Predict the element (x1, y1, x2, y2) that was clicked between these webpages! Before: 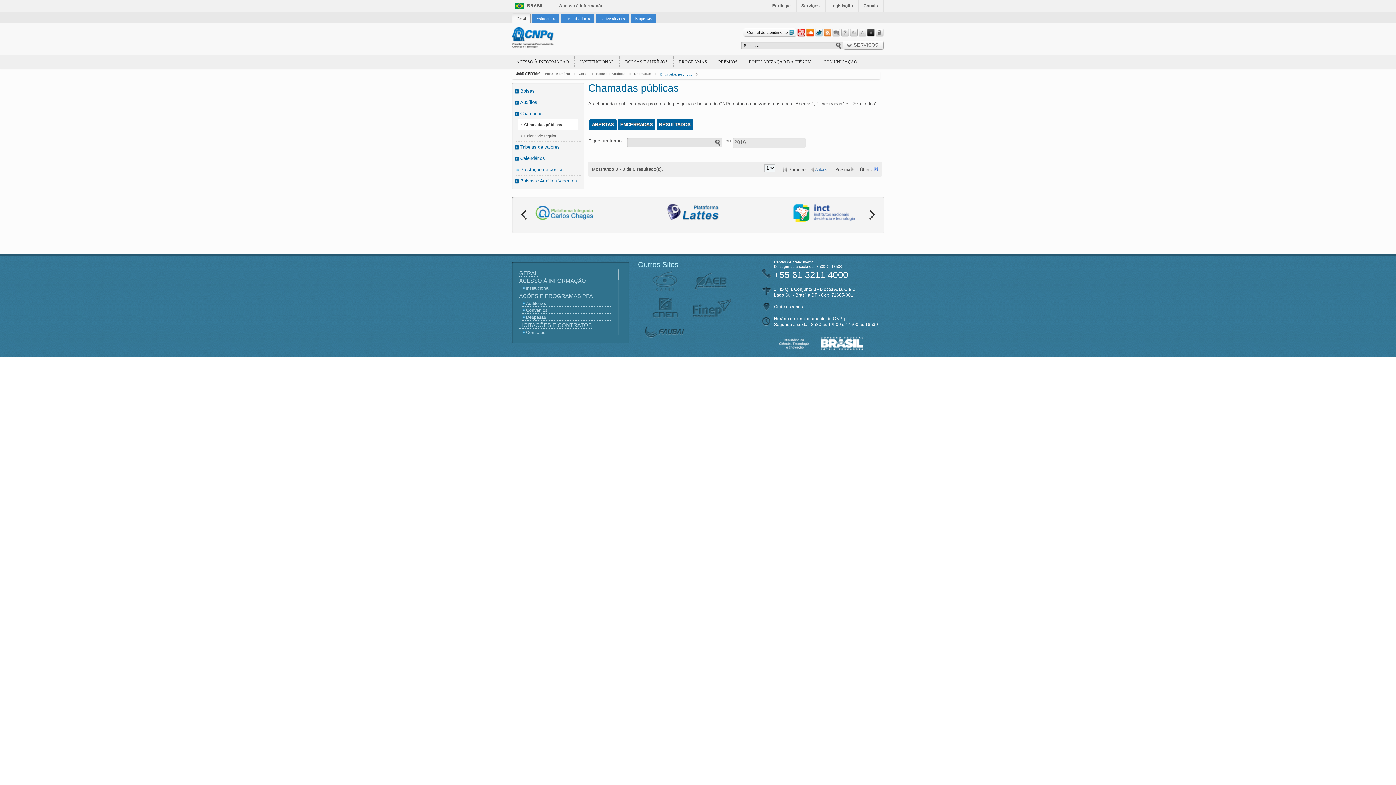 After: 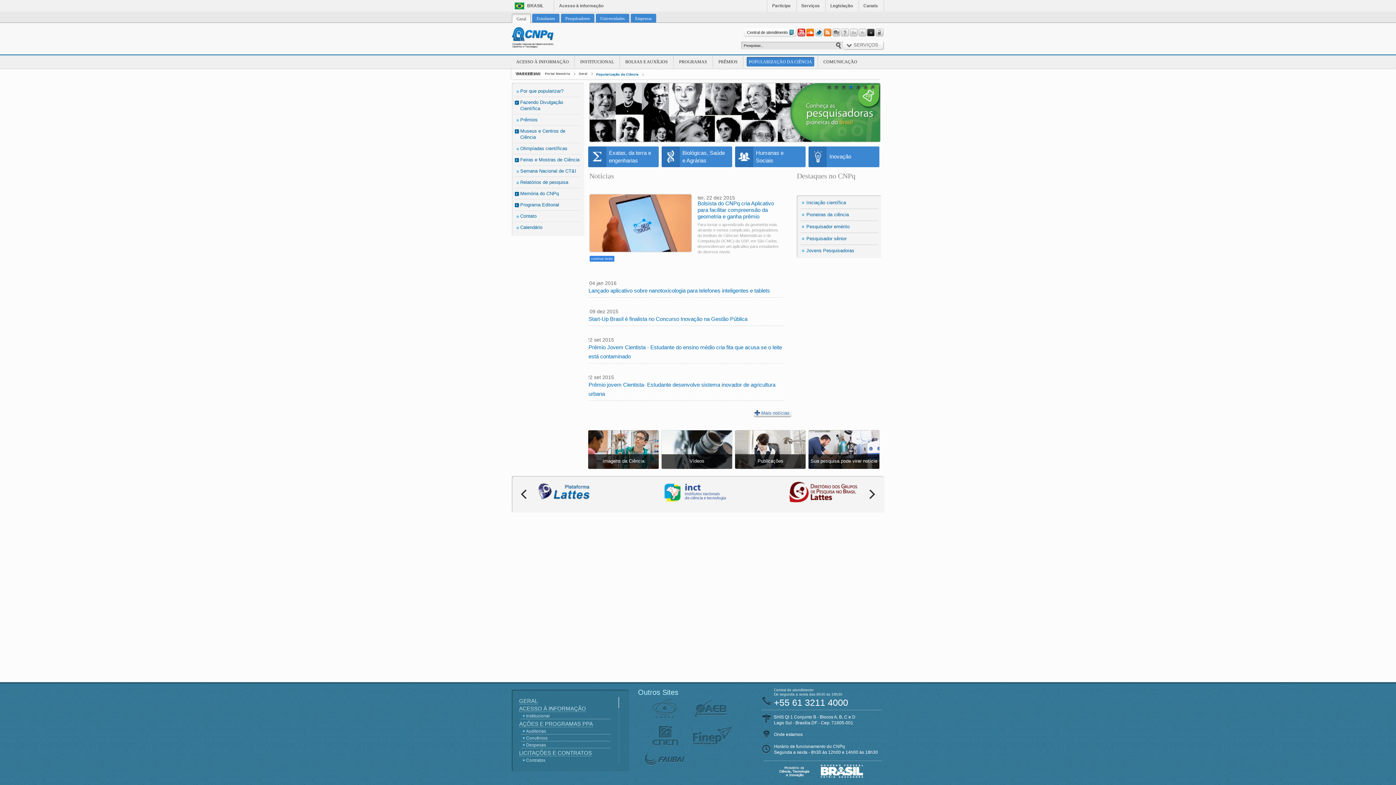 Action: label: POPULARIZAÇÃO DA CIÊNCIA bbox: (746, 57, 814, 66)